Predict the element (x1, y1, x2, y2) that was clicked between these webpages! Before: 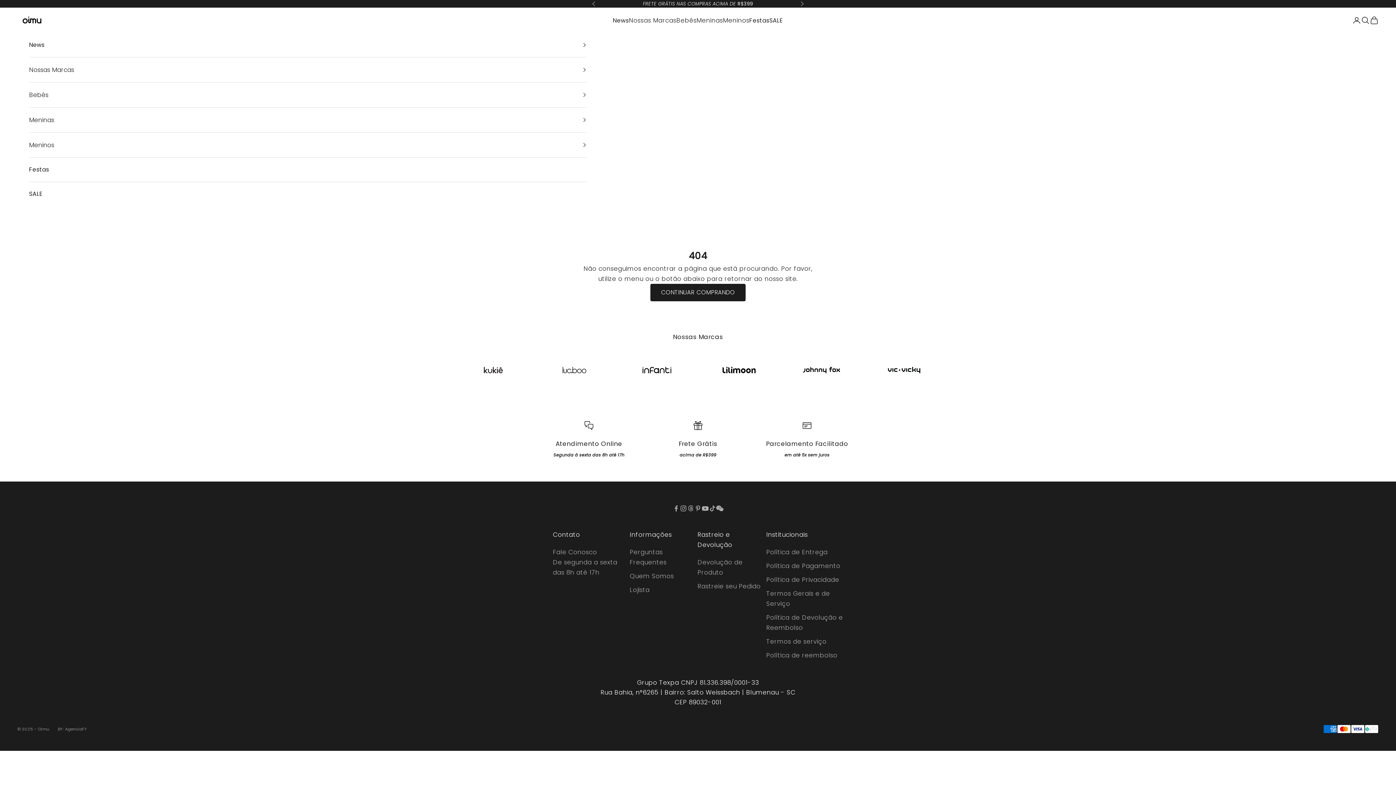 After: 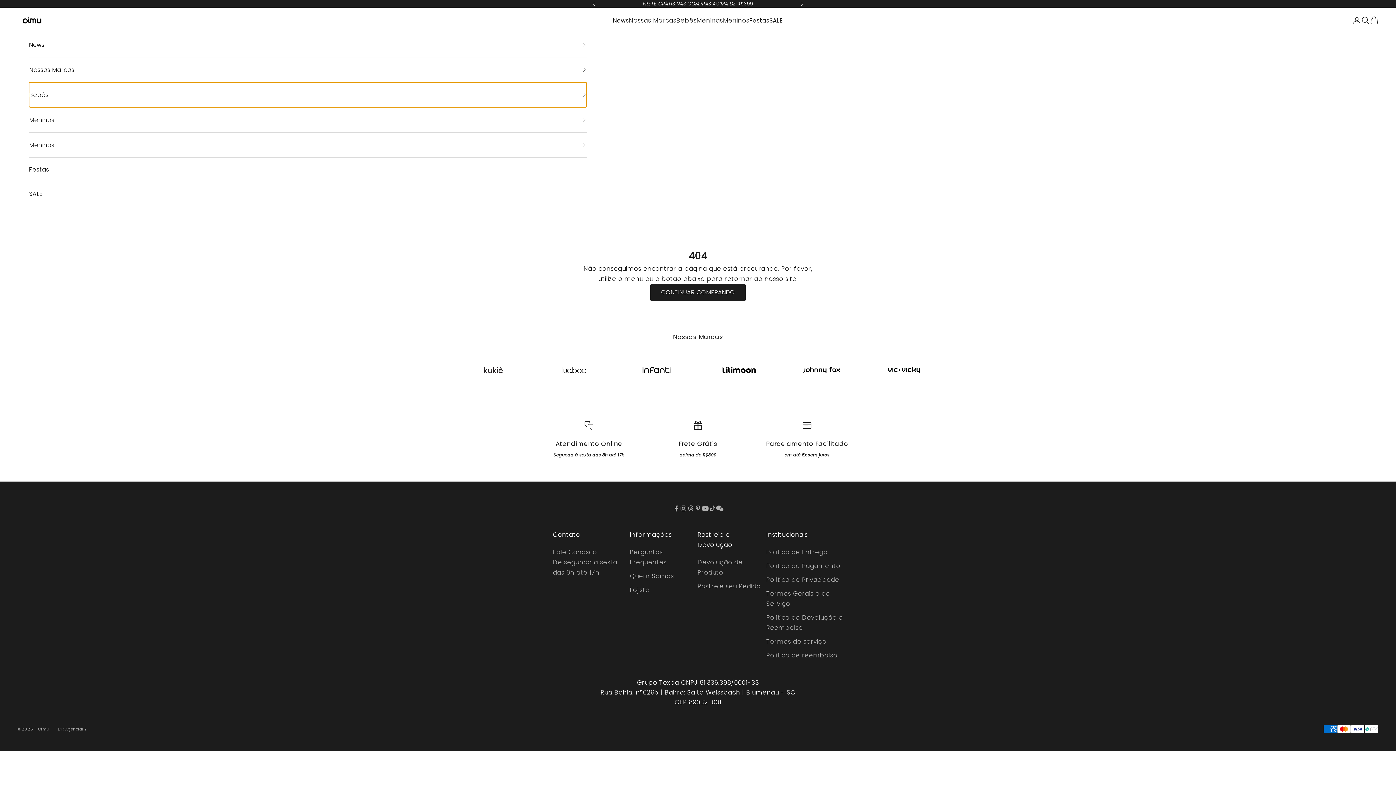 Action: bbox: (29, 82, 586, 107) label: Bebês